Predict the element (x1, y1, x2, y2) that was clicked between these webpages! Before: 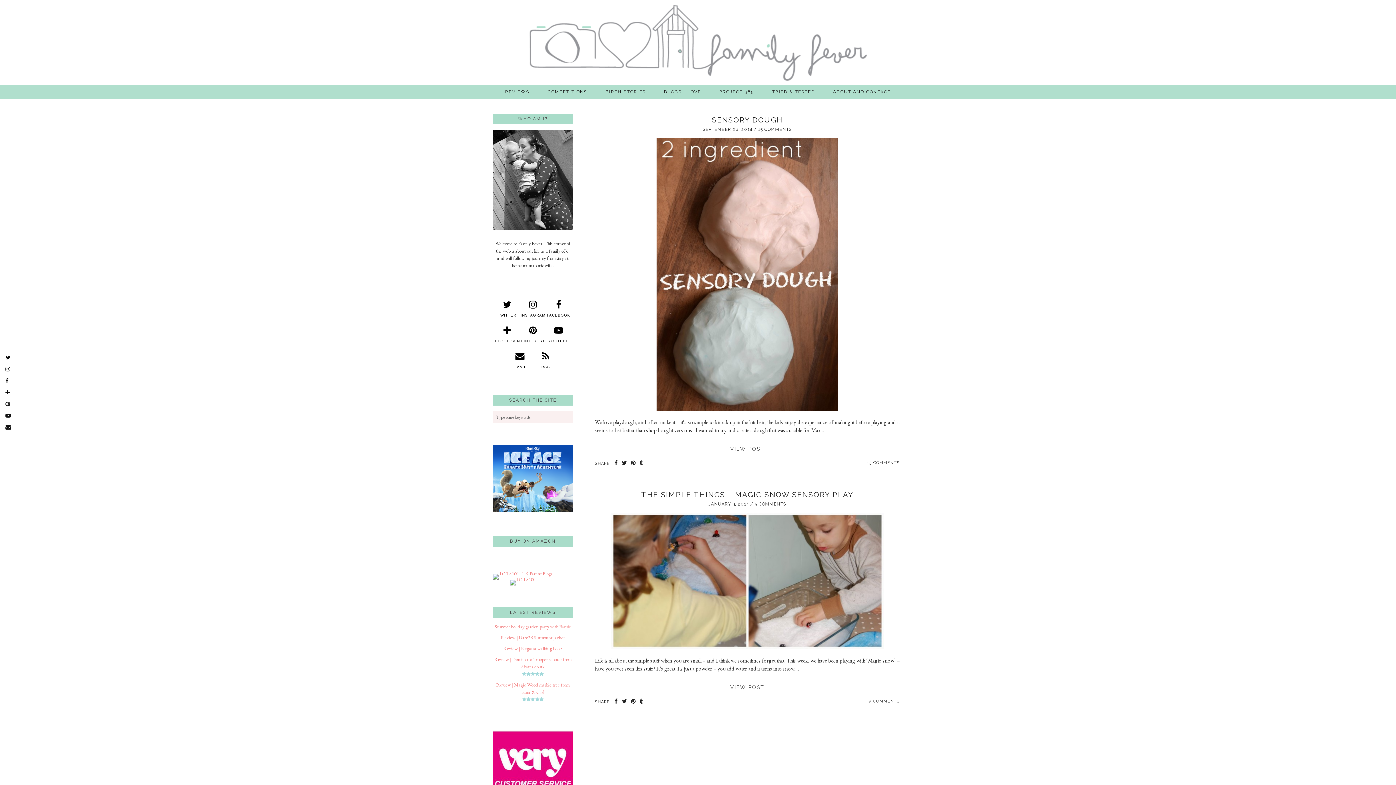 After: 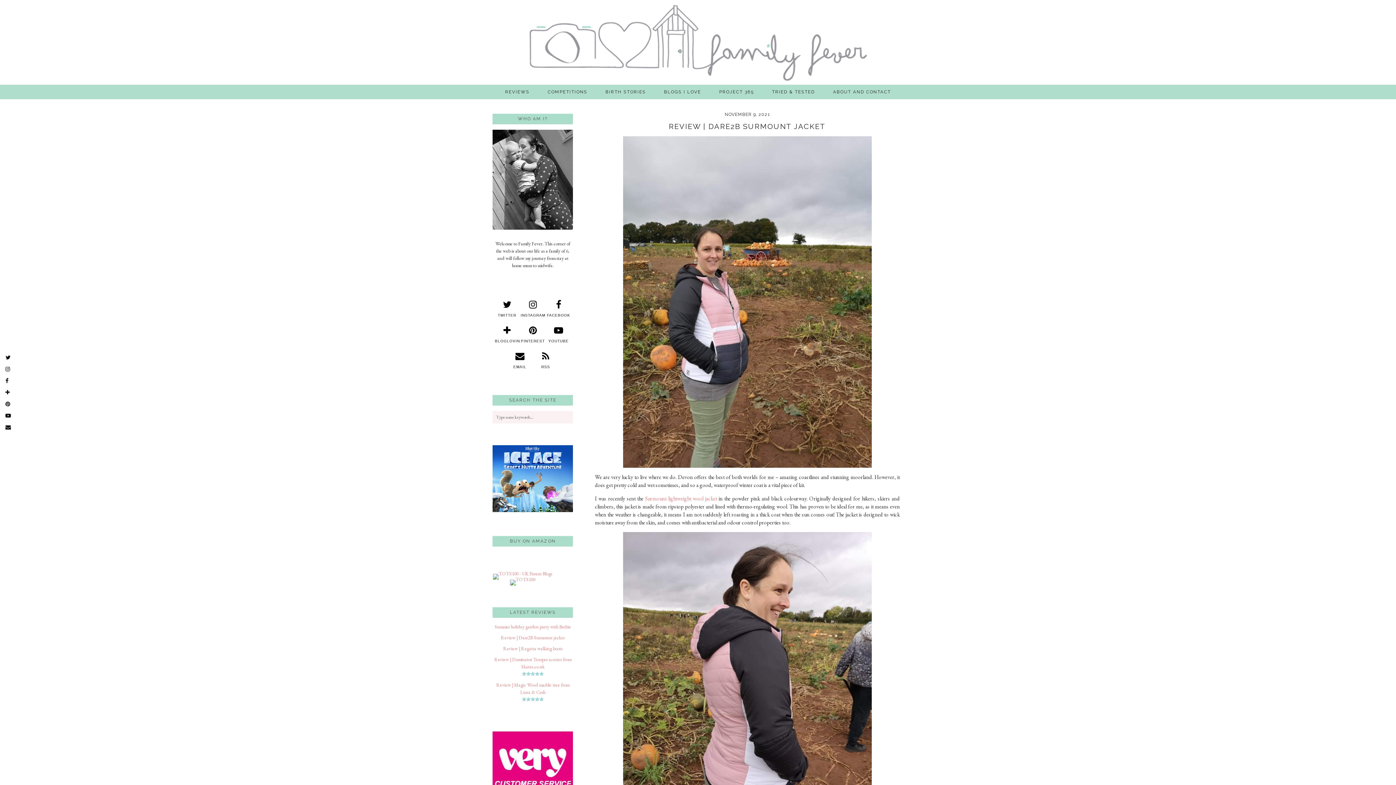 Action: bbox: (500, 634, 564, 641) label: Review | Dare2B Surmount jacket